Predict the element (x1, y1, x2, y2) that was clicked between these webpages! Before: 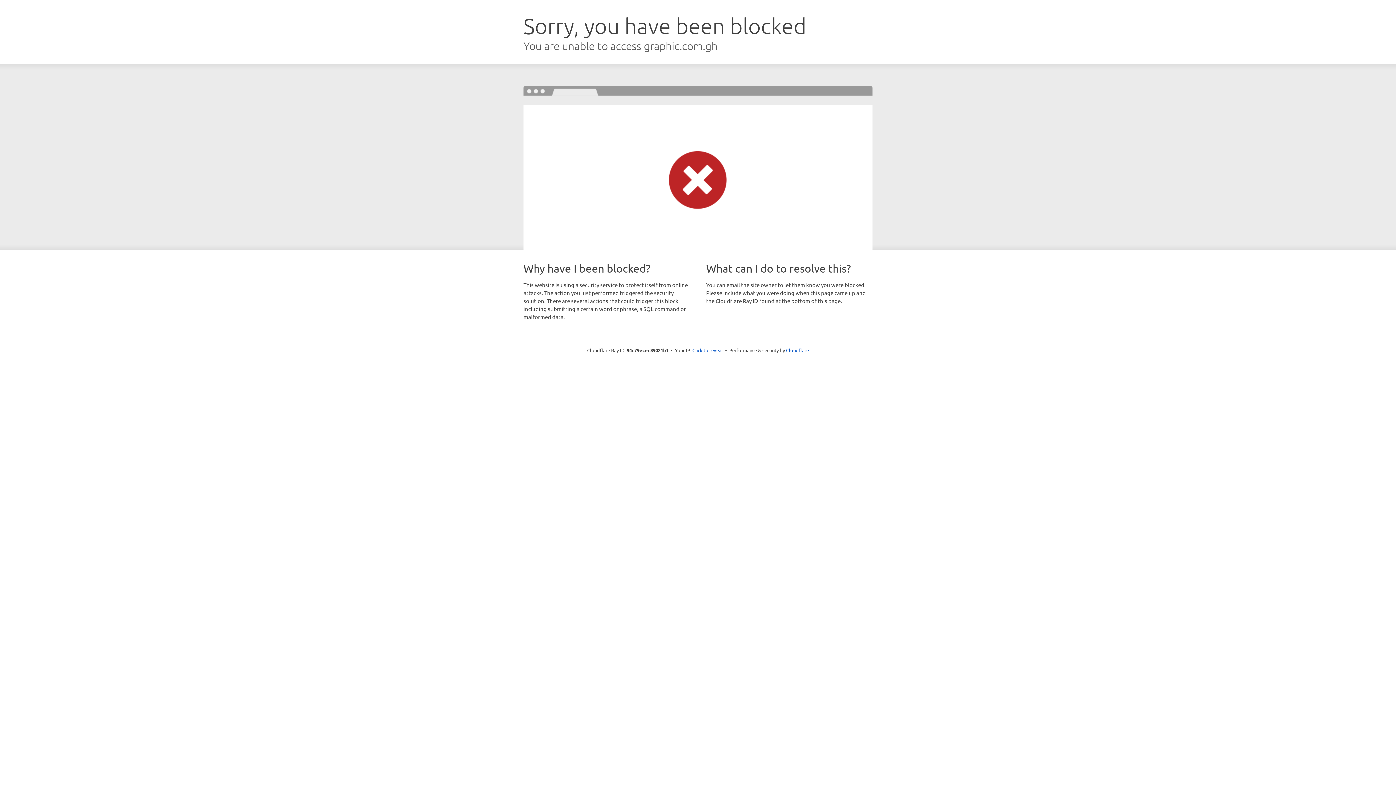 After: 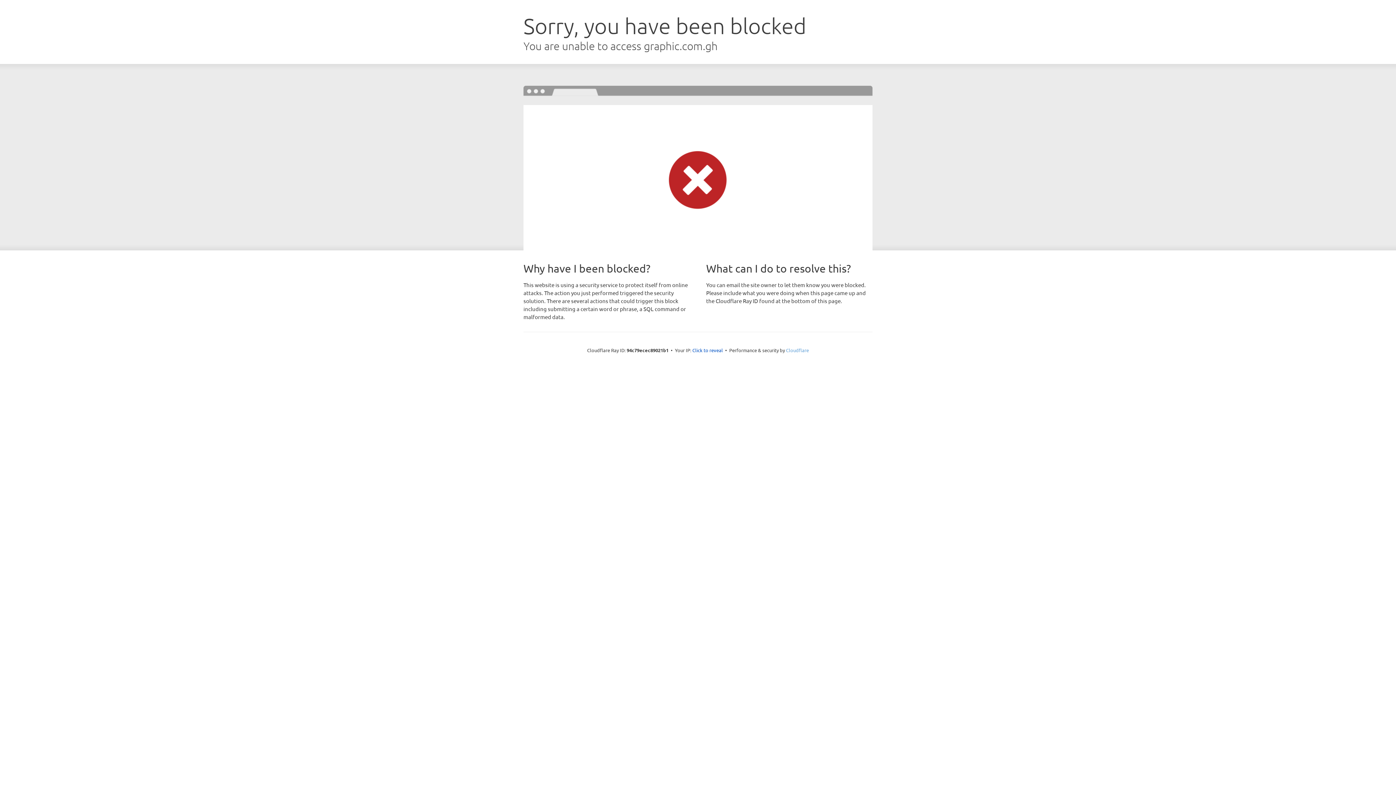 Action: bbox: (786, 347, 809, 353) label: Cloudflare